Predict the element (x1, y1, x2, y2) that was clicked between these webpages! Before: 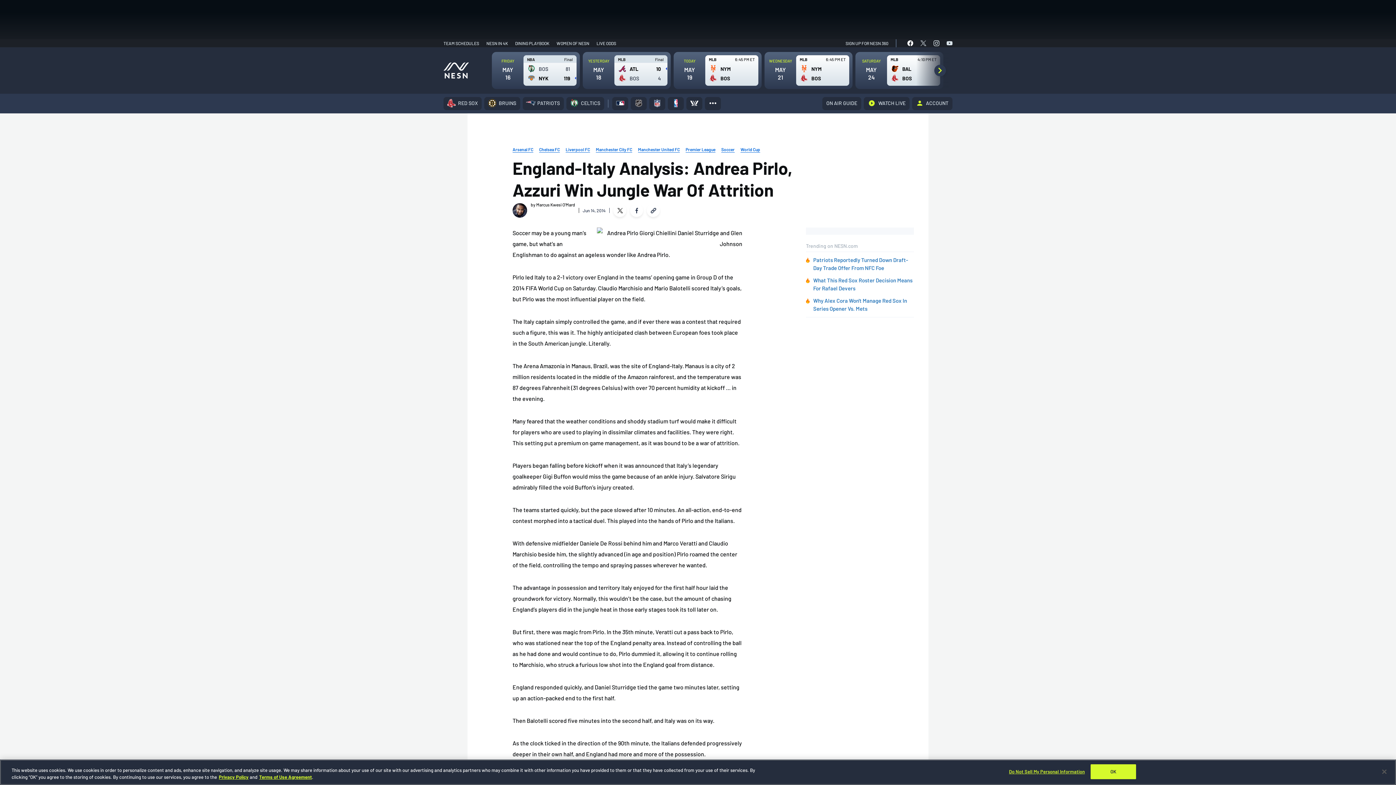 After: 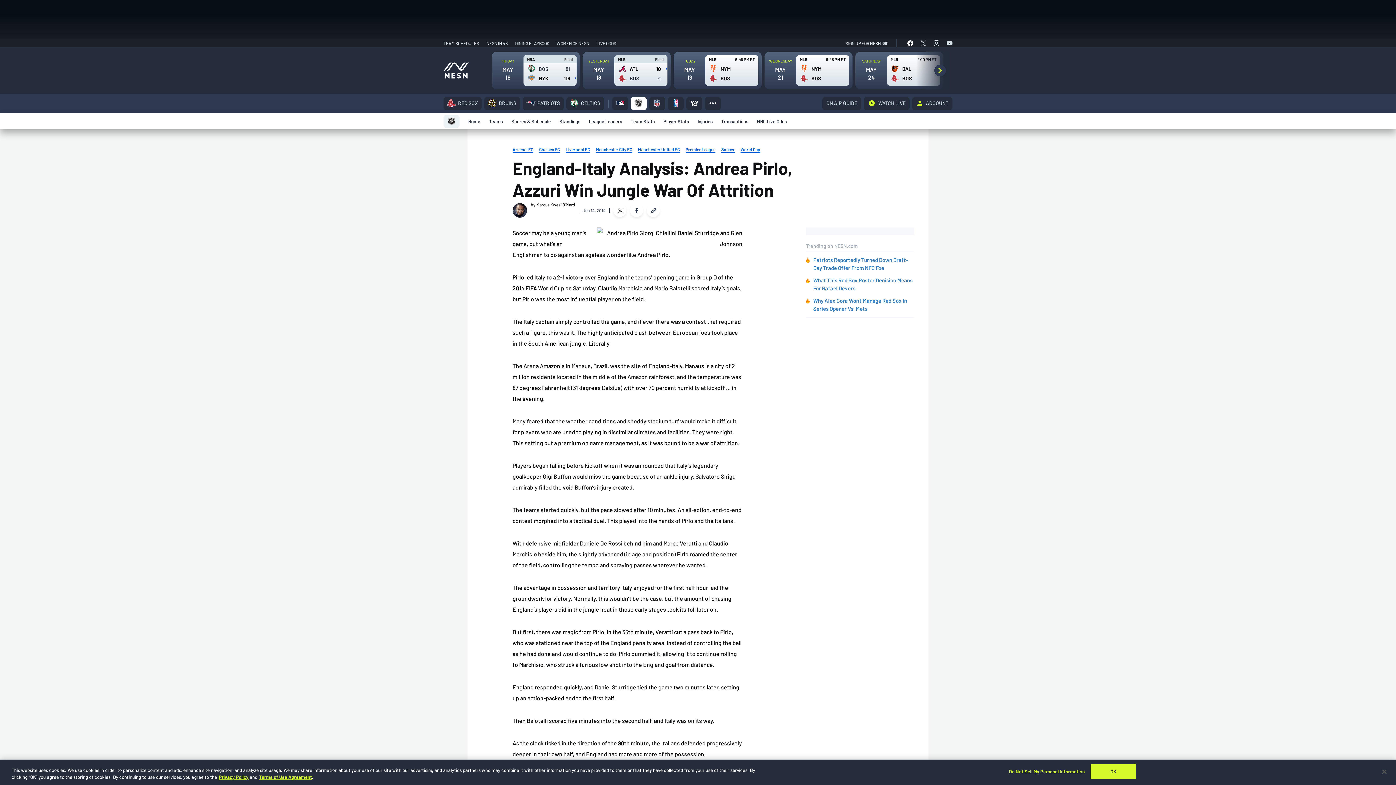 Action: bbox: (630, 97, 646, 110) label: NHL